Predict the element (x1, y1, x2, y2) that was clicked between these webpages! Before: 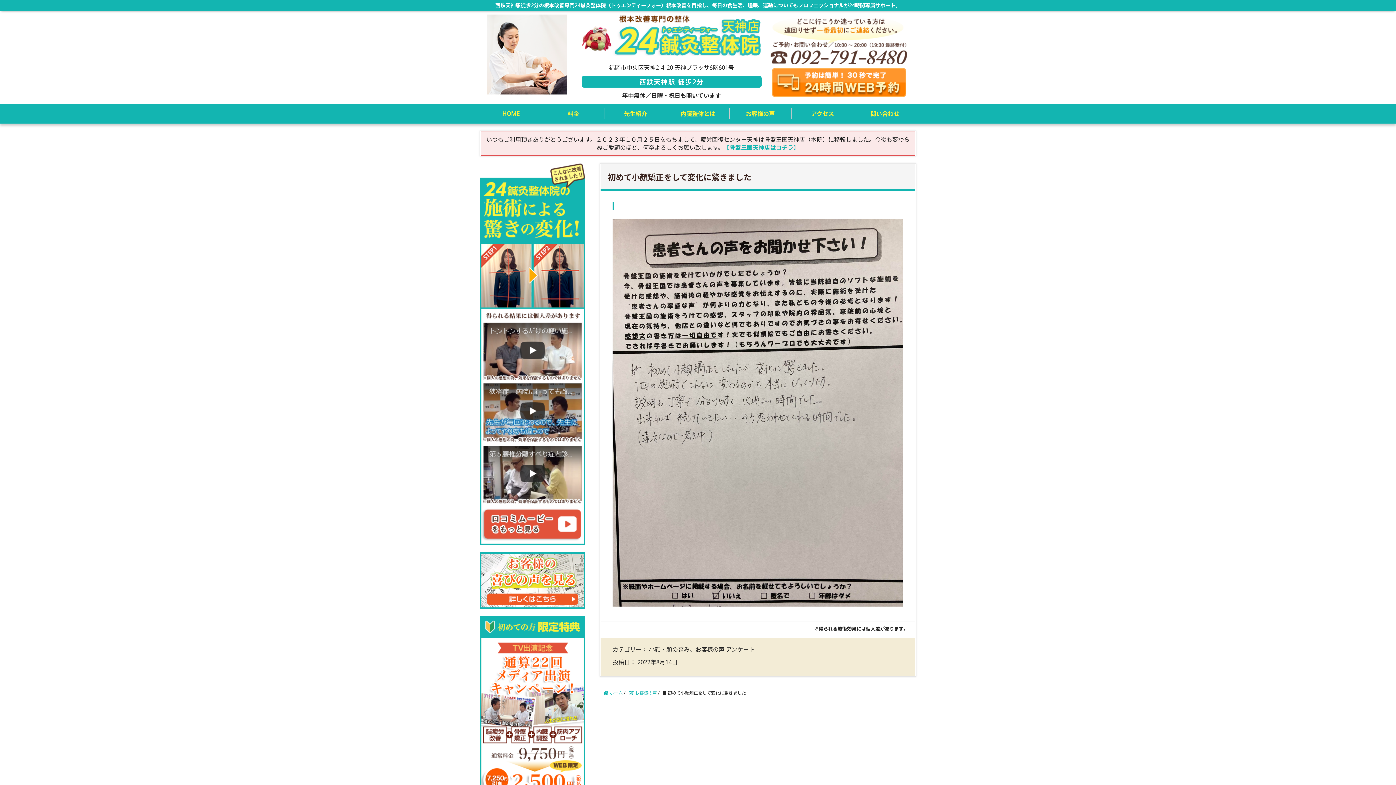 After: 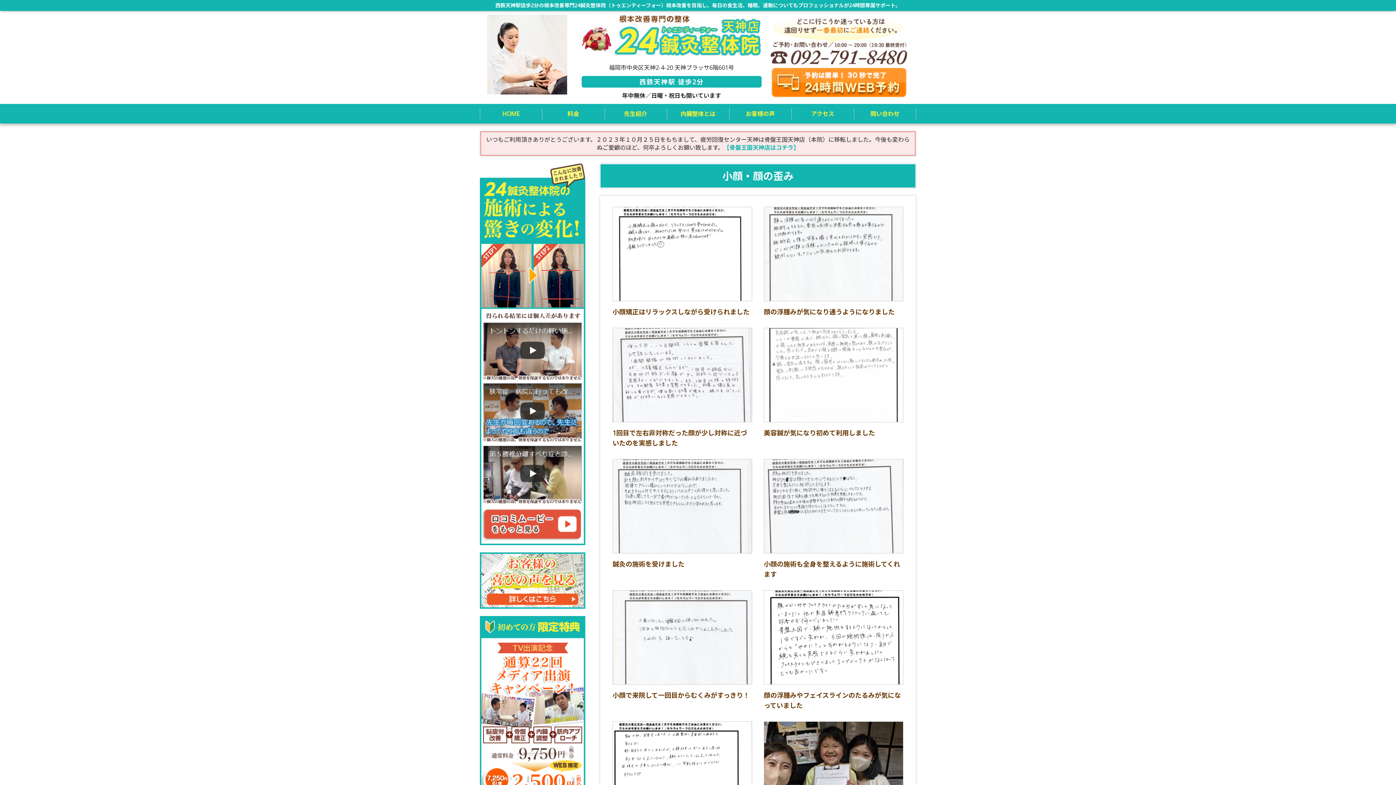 Action: bbox: (649, 645, 689, 653) label: 小顔・顔の歪み